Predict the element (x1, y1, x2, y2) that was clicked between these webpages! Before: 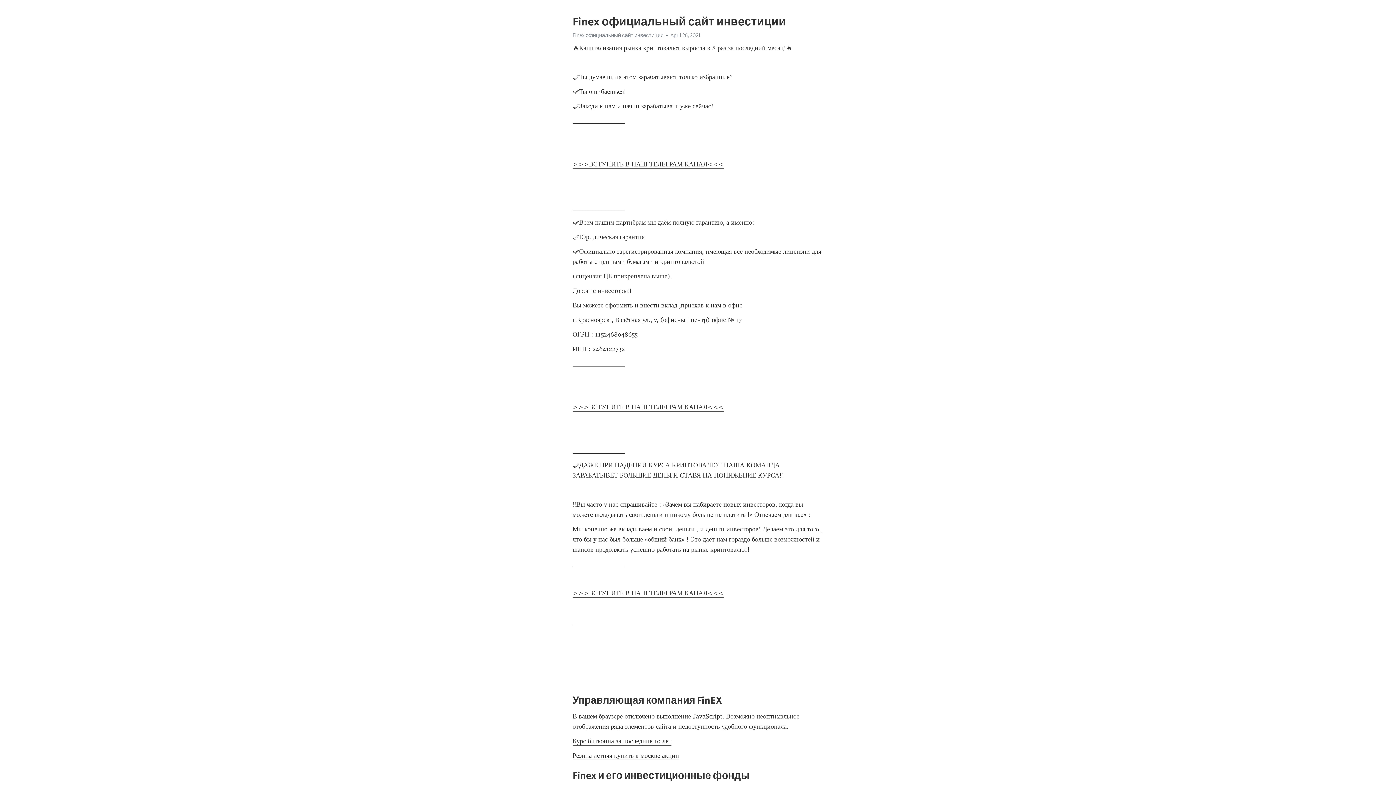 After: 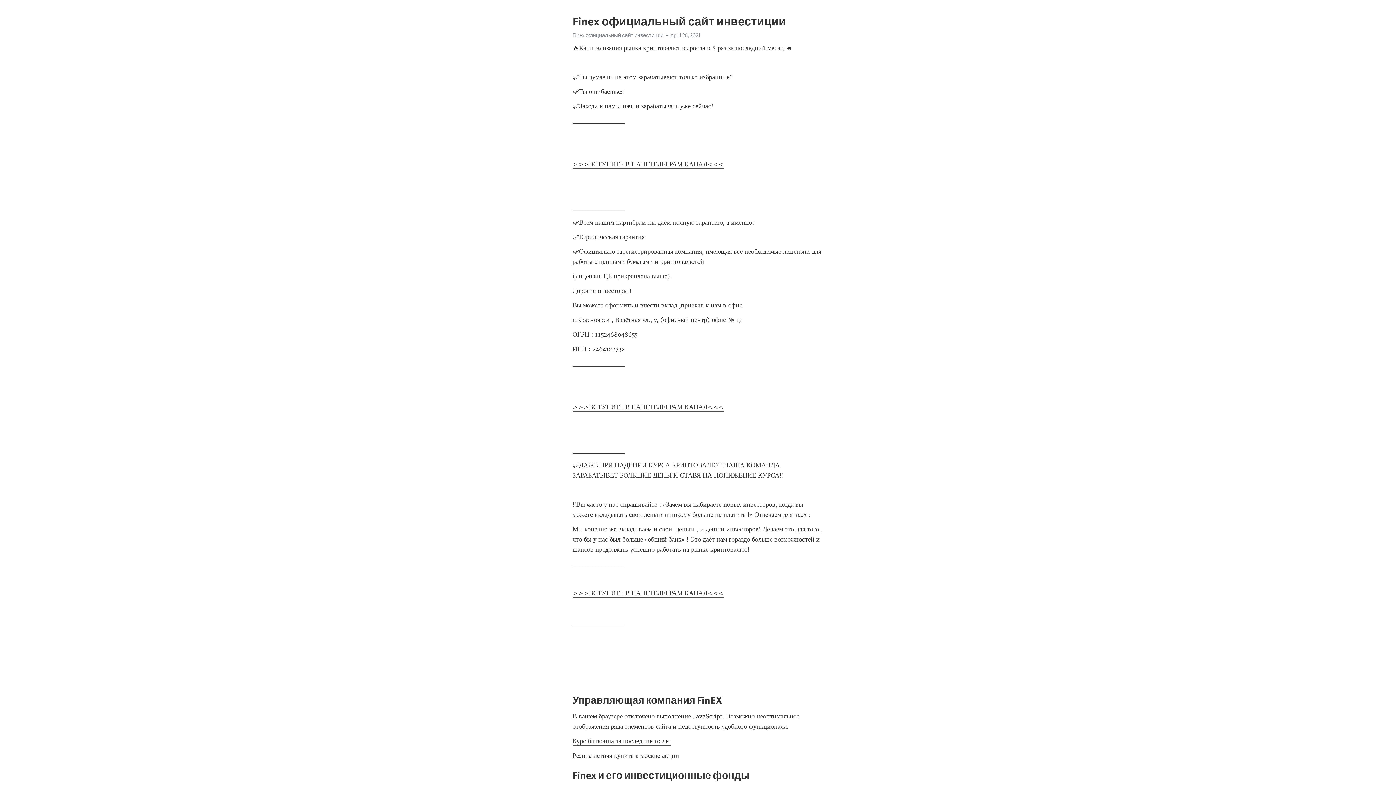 Action: label: Finex официальный сайт инвестиции bbox: (572, 32, 663, 38)